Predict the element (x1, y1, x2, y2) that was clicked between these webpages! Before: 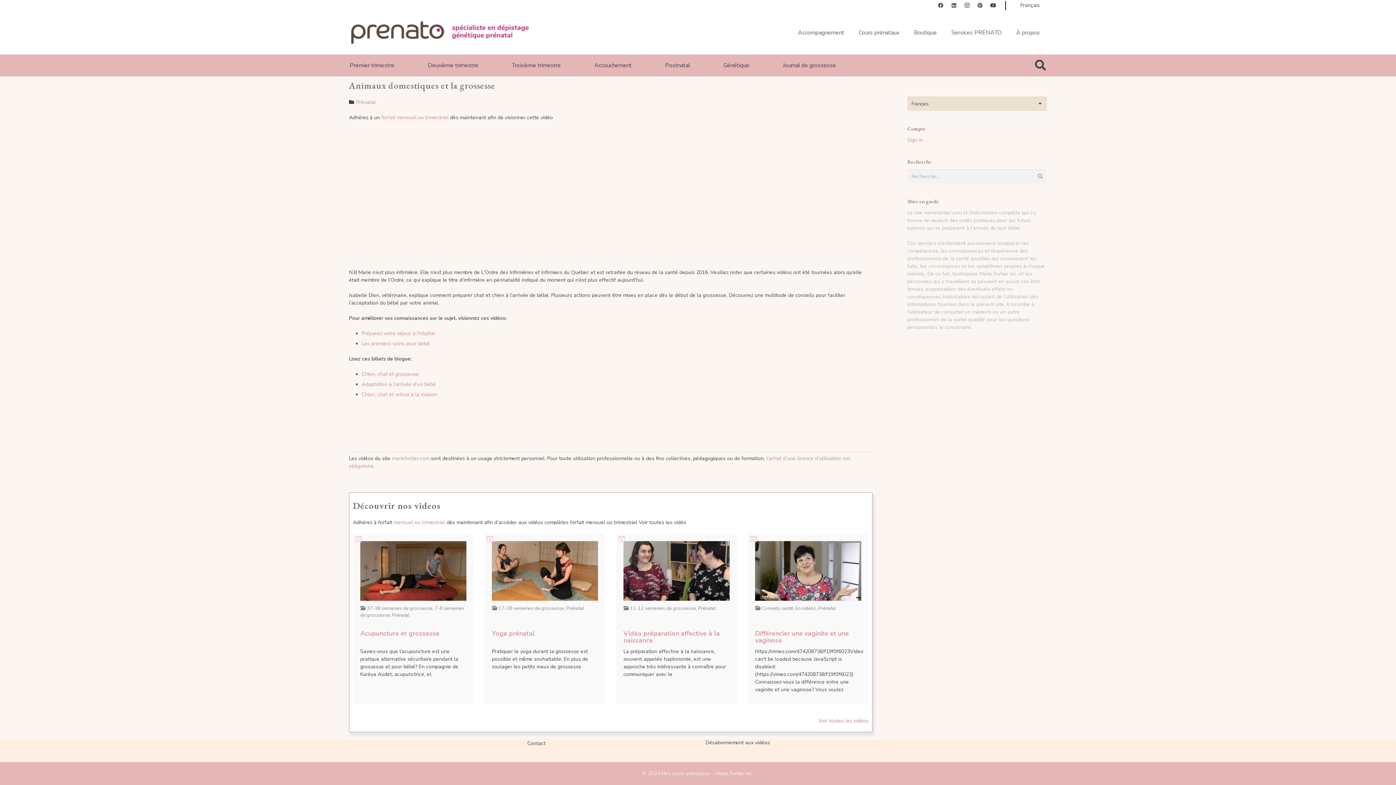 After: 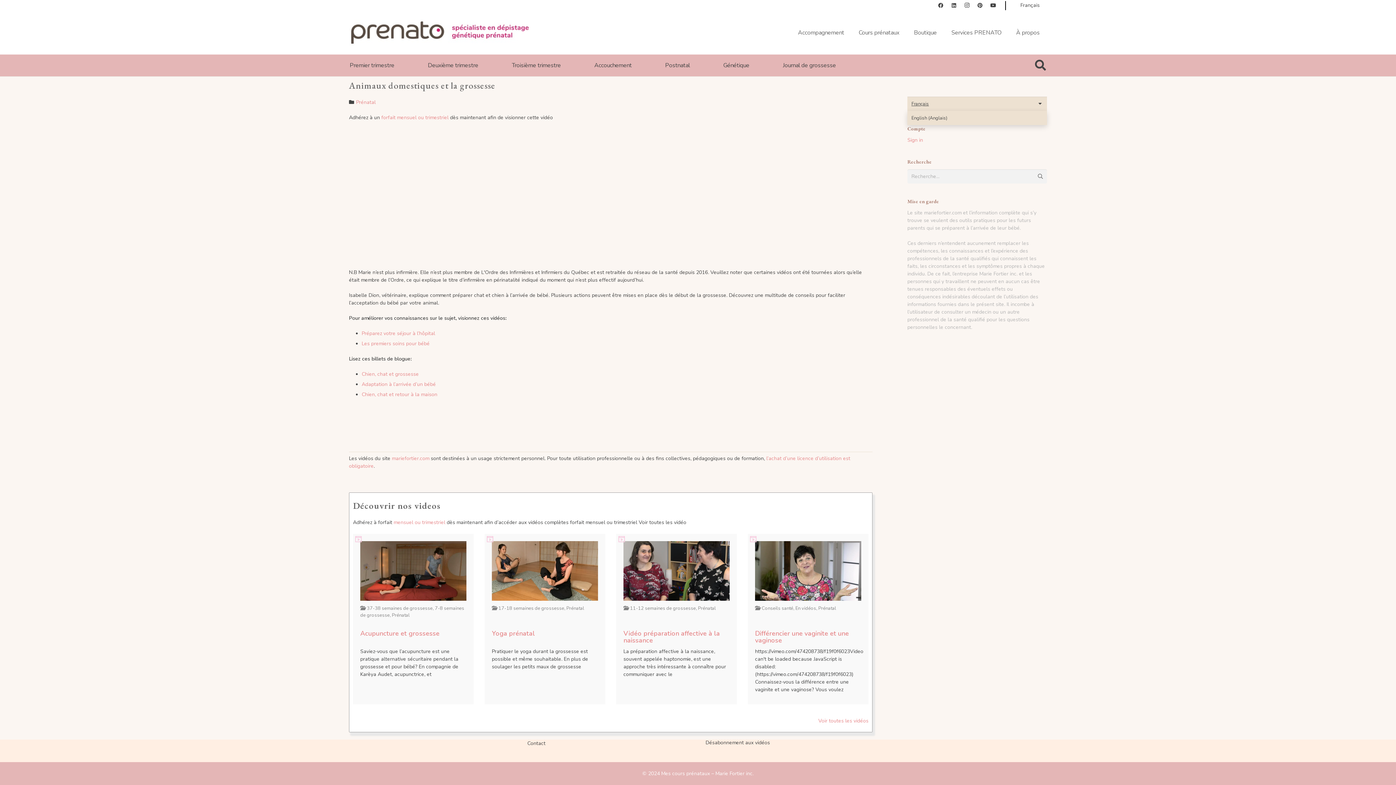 Action: bbox: (907, 96, 1047, 110) label: Français